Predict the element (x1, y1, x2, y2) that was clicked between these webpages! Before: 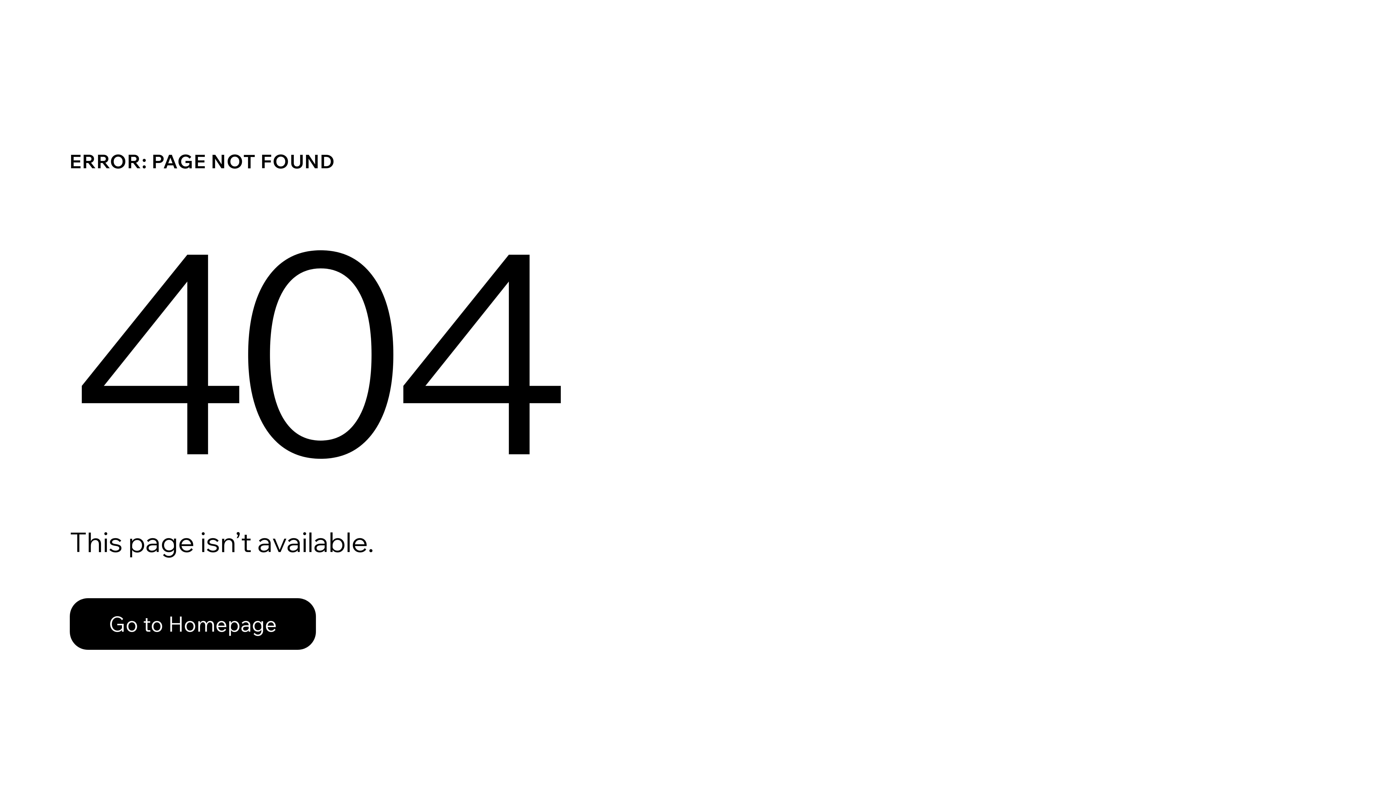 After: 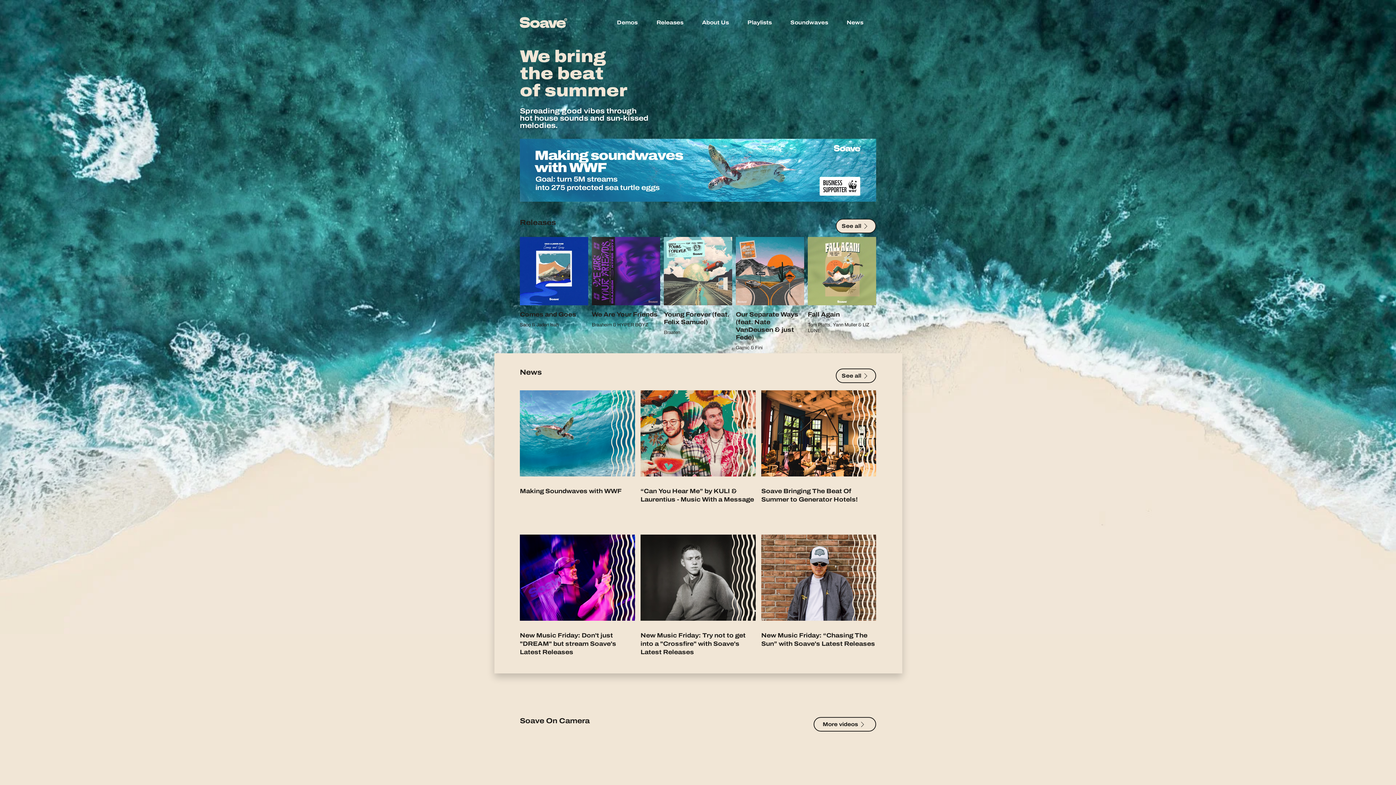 Action: bbox: (69, 582, 768, 659) label: Go to Homepage